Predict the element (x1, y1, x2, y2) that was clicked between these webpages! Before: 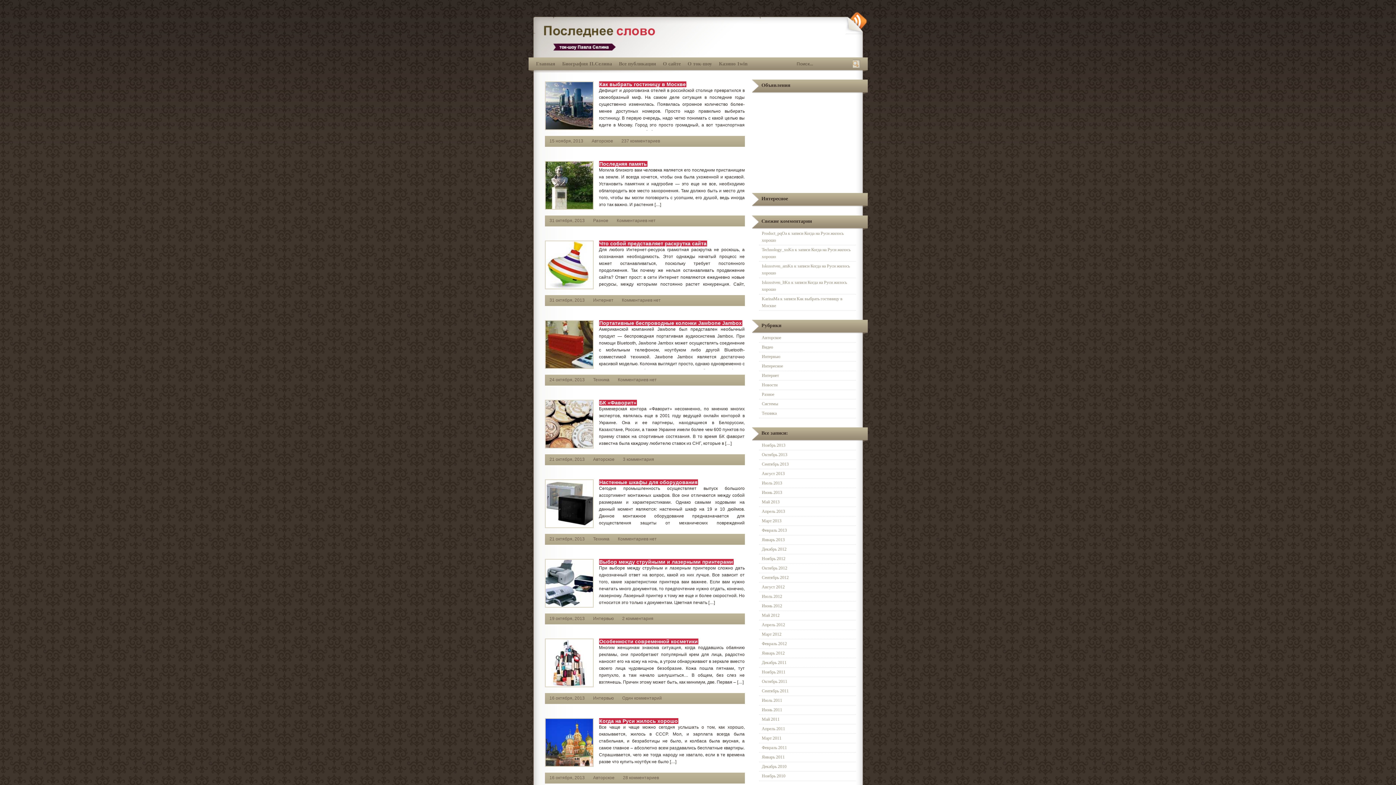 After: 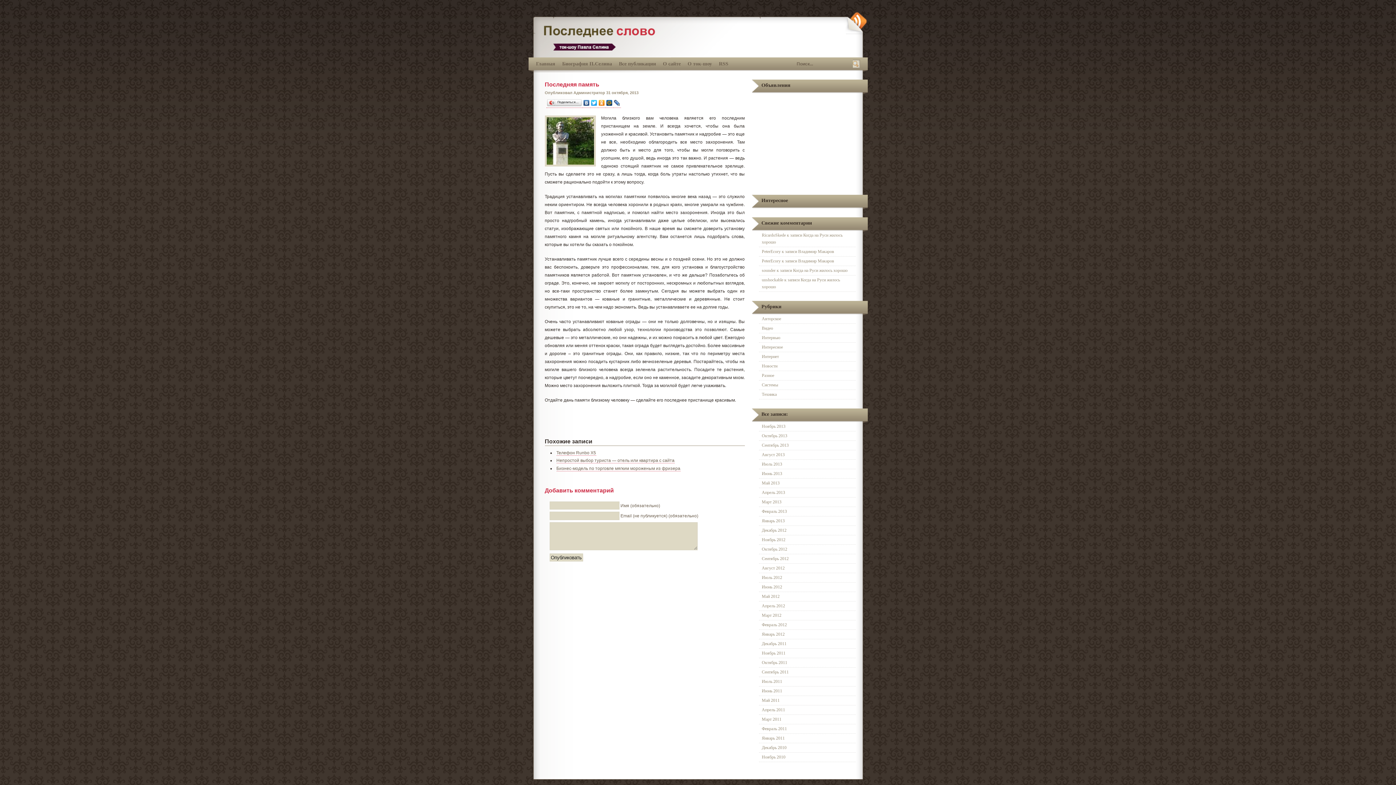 Action: bbox: (717, 216, 742, 225) label: Читать дальше